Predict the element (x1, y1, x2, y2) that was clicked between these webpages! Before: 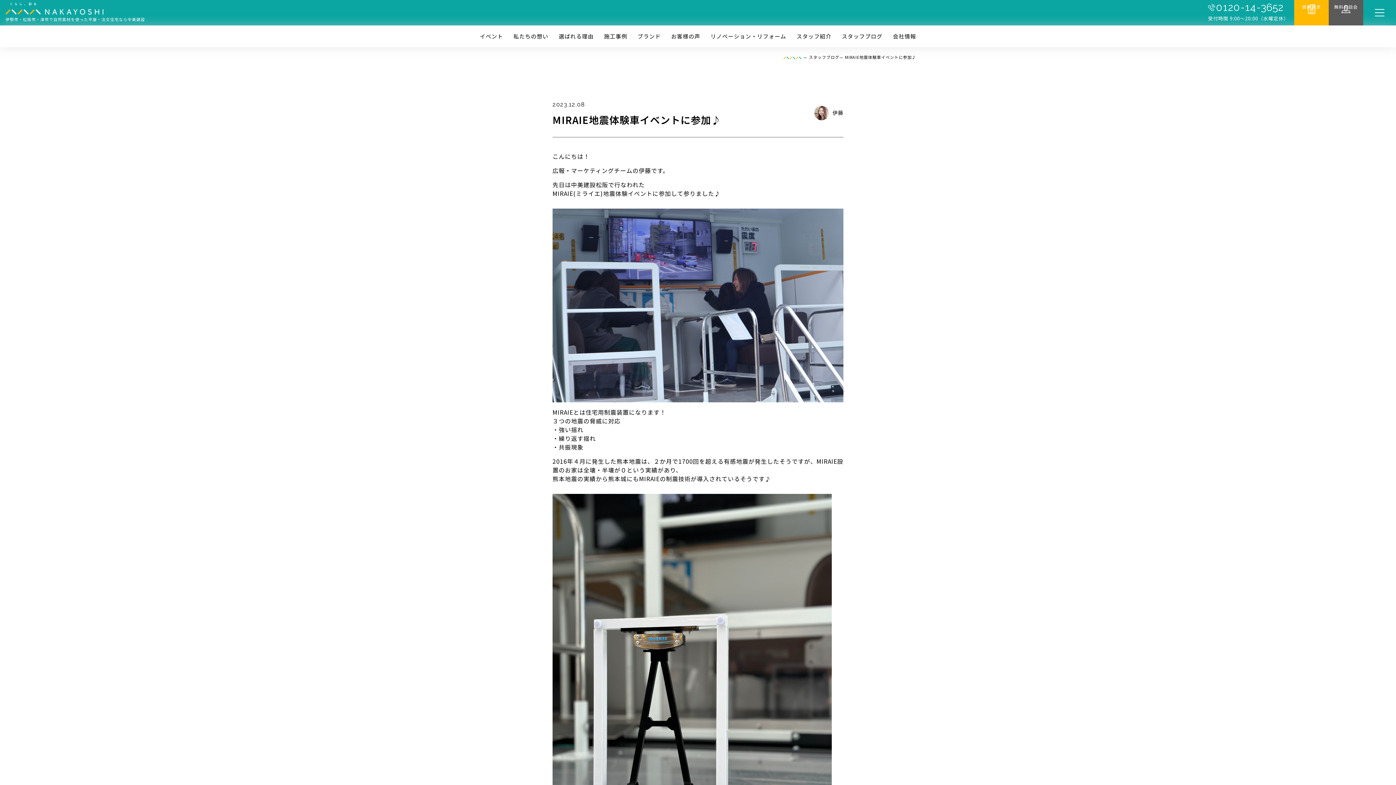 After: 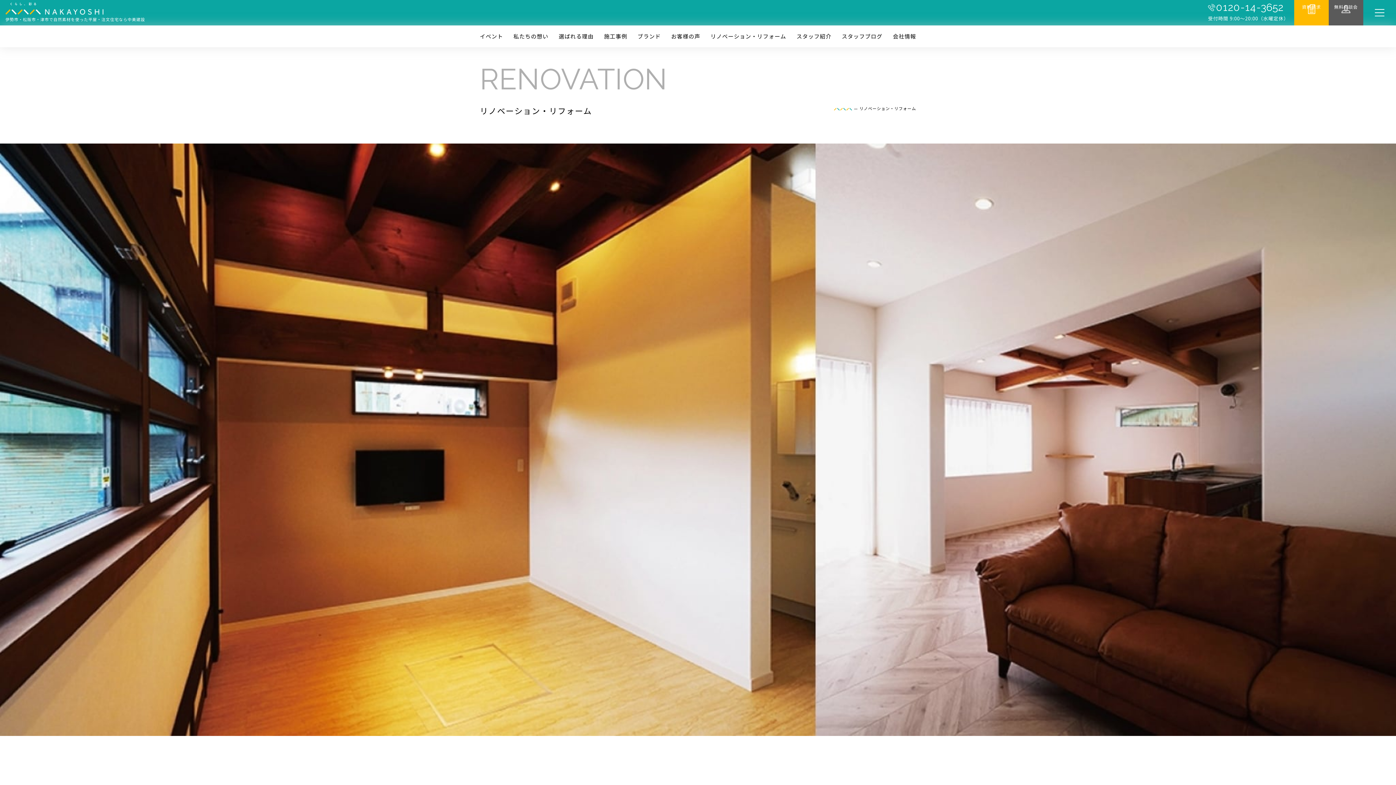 Action: label: リノベーション・リフォーム bbox: (710, 25, 786, 47)